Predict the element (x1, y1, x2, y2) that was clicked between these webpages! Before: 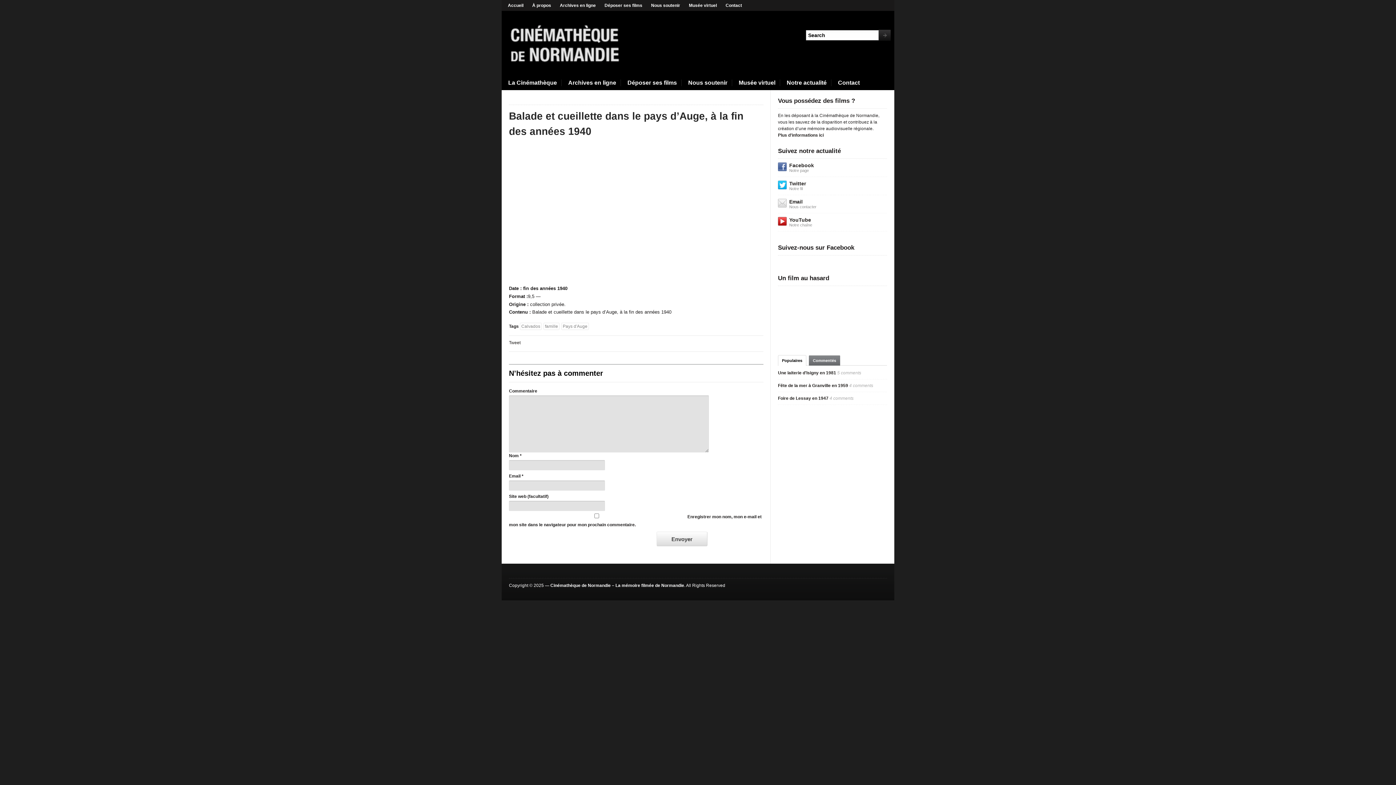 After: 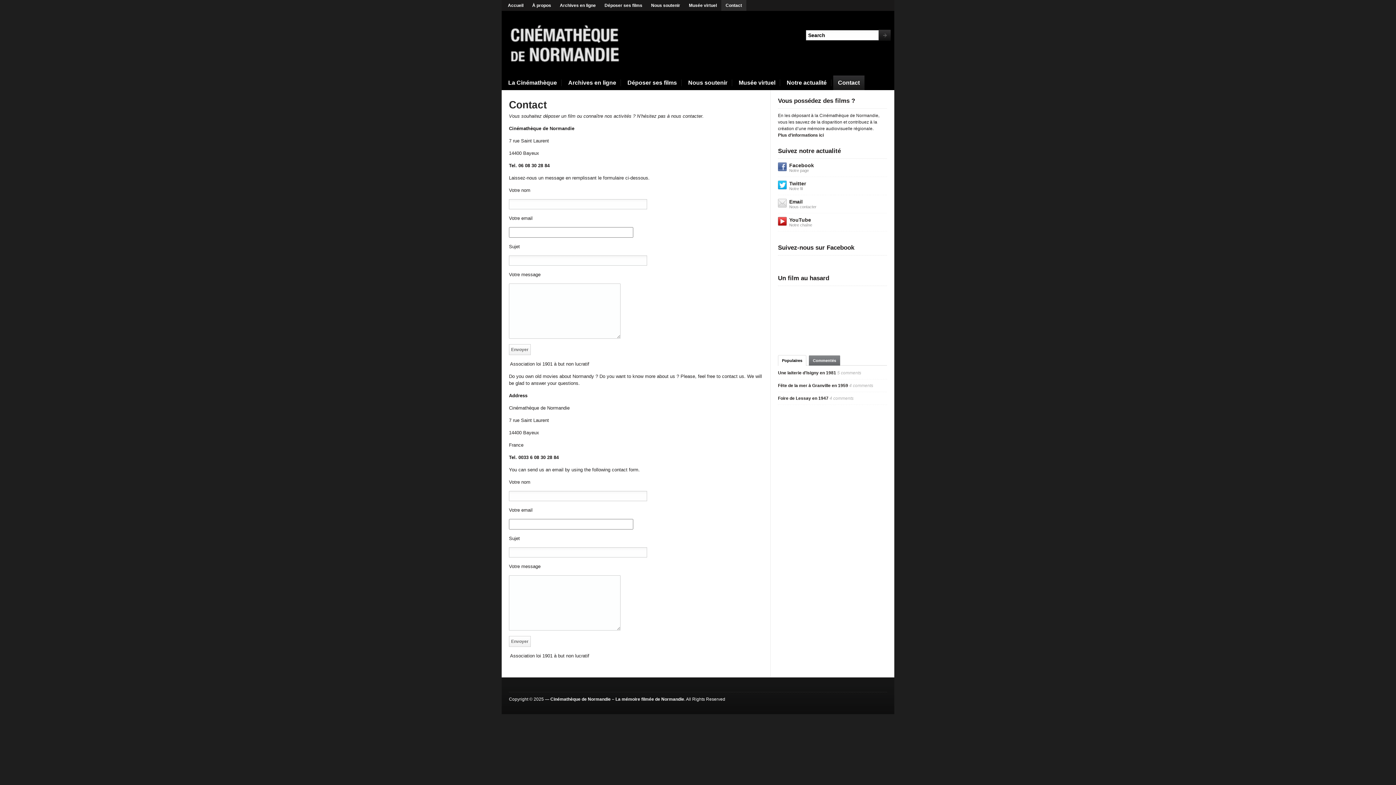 Action: label: Contact bbox: (721, 0, 746, 10)